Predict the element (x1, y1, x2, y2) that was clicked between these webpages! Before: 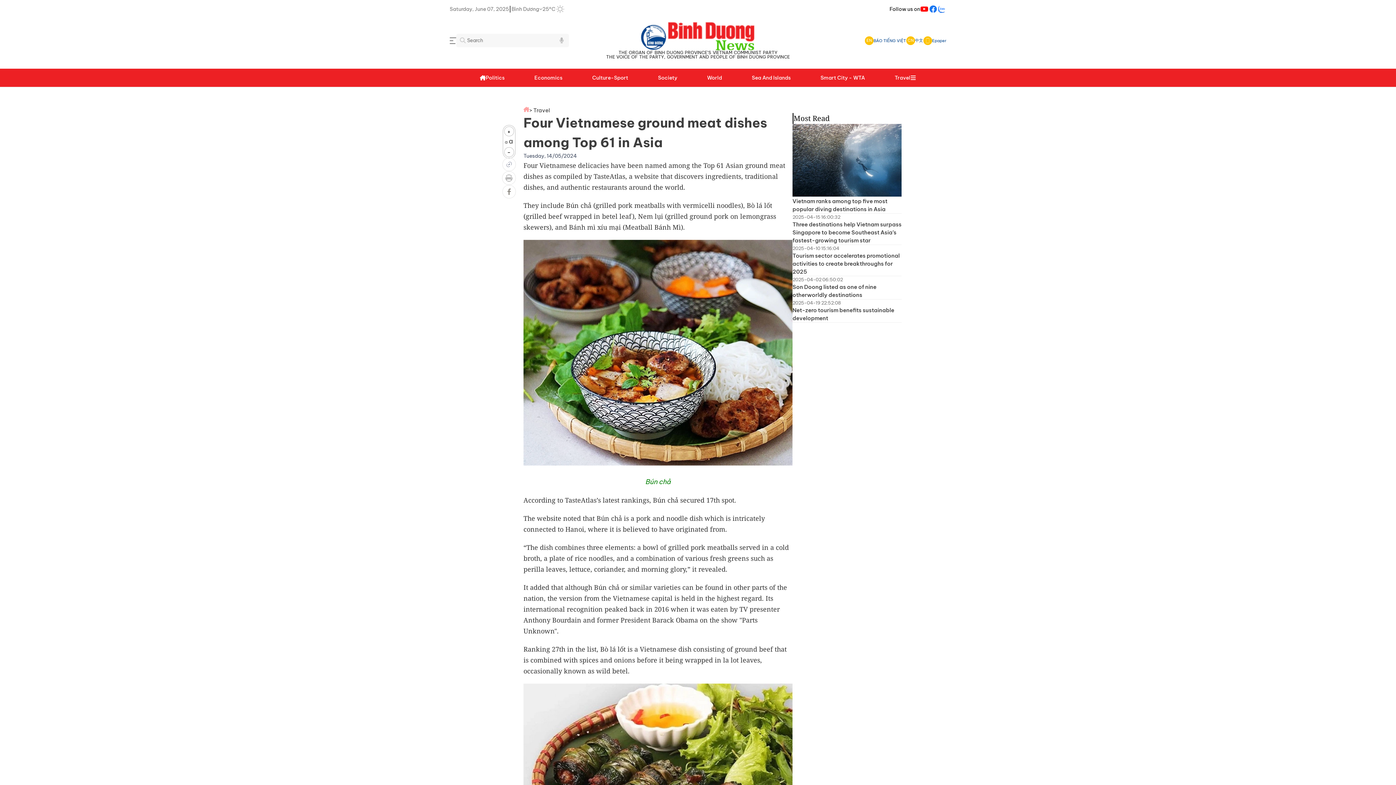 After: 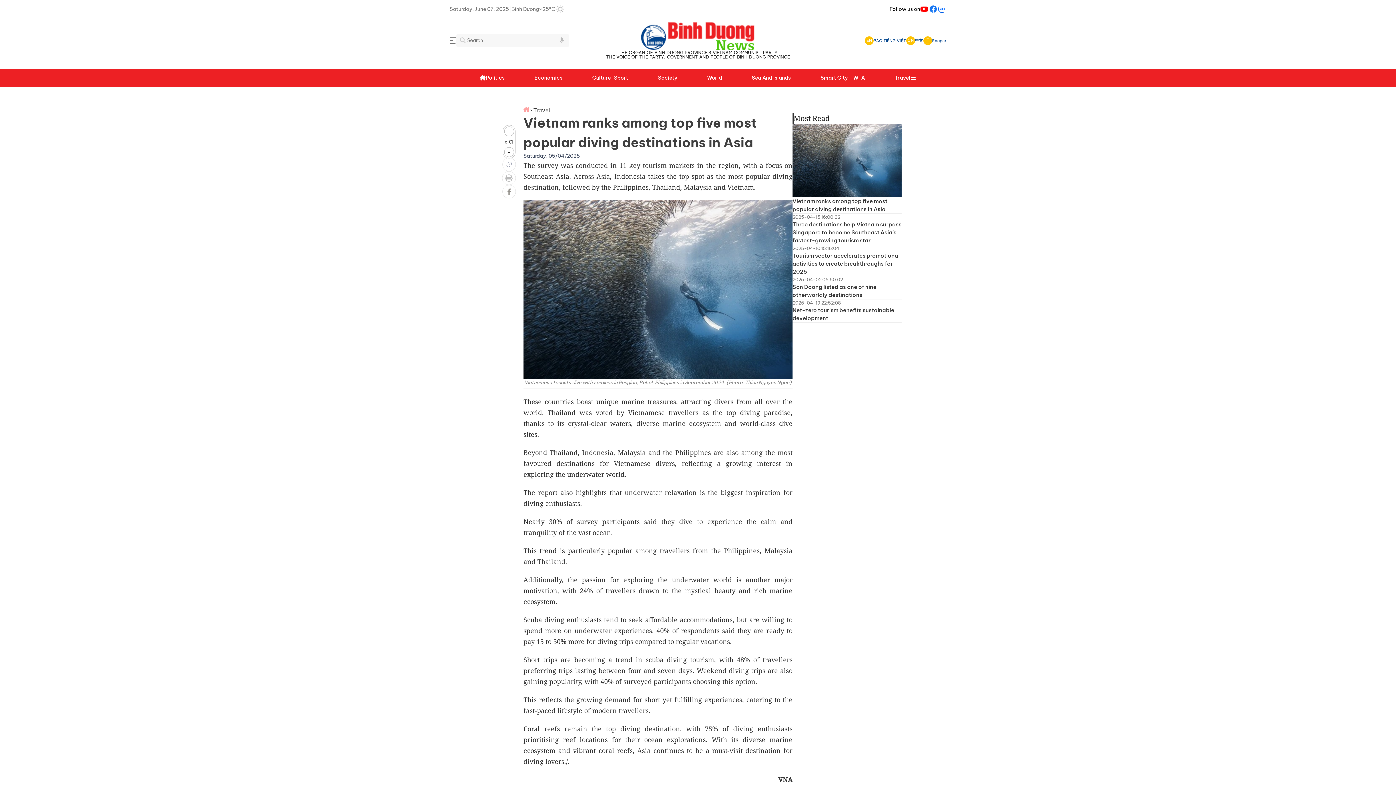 Action: label: Vietnam ranks among top five most popular diving destinations in Asia bbox: (792, 197, 901, 213)